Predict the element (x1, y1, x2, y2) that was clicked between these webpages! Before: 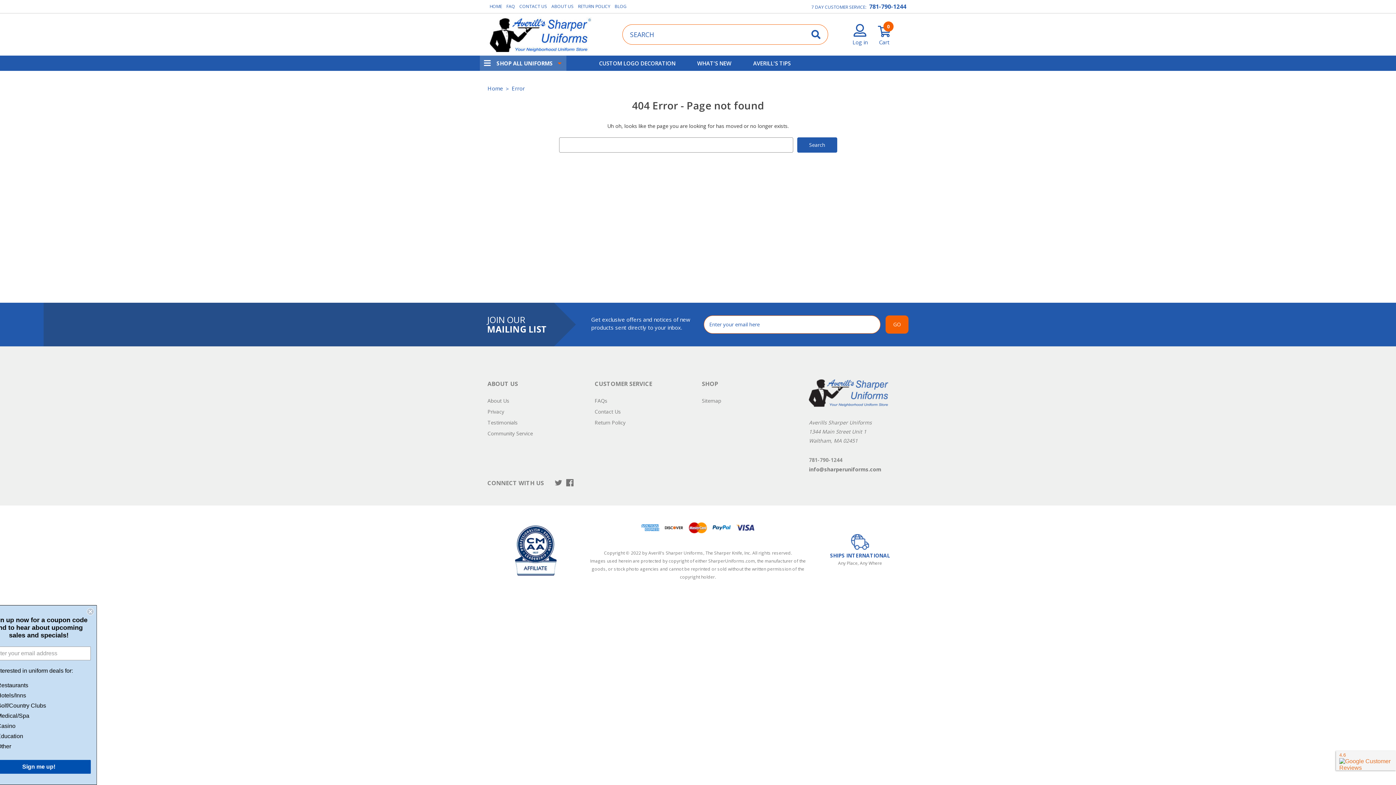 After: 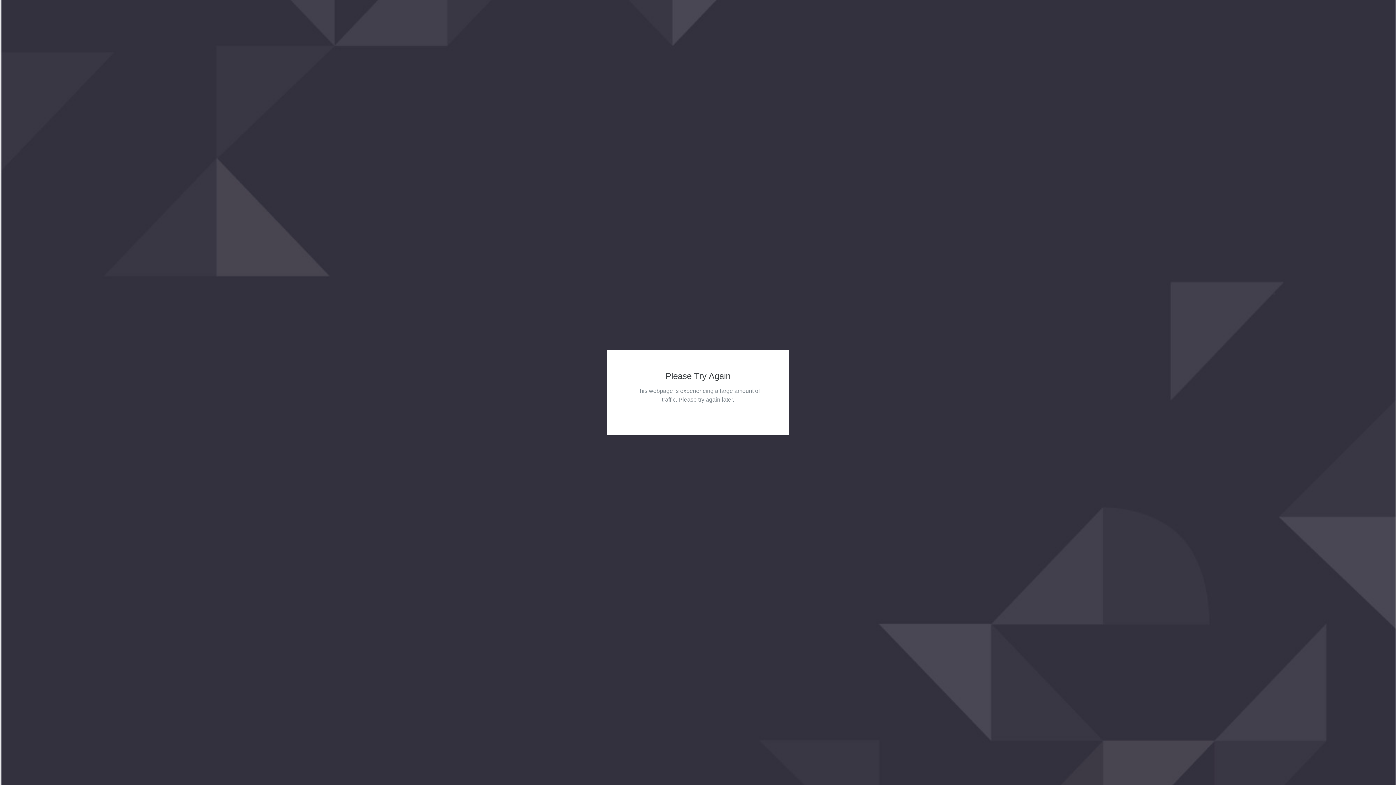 Action: bbox: (549, 1, 575, 11) label: About Us